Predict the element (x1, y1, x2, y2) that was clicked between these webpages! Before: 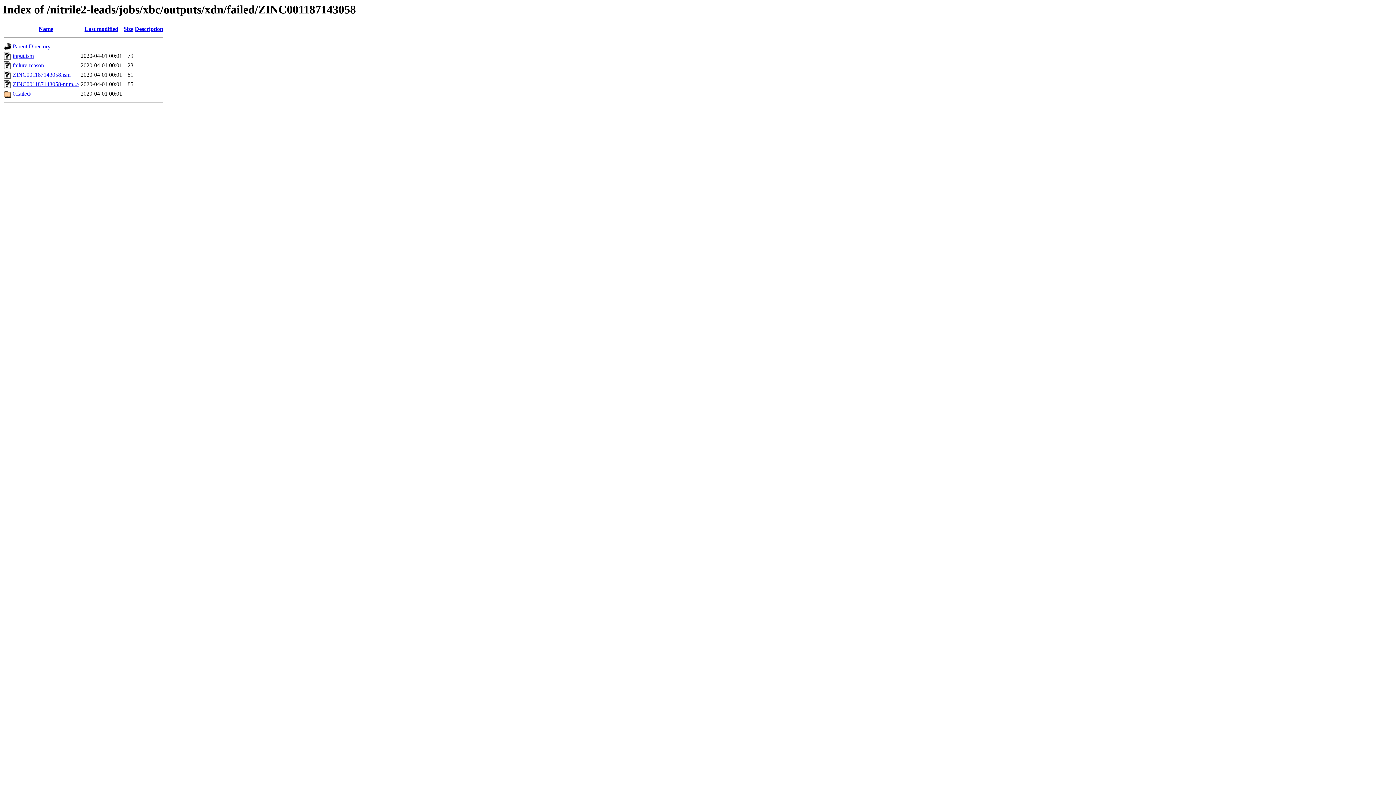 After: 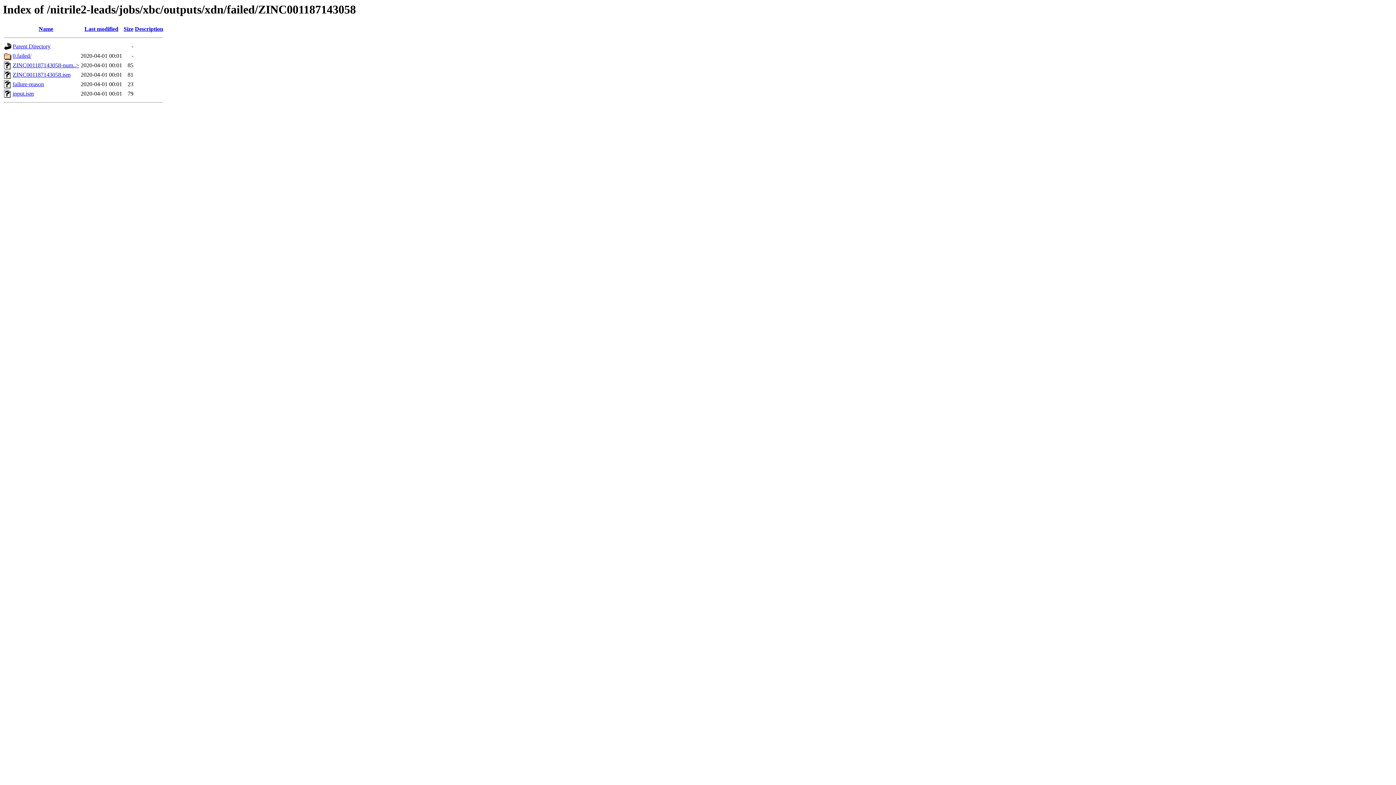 Action: label: Description bbox: (134, 25, 163, 32)